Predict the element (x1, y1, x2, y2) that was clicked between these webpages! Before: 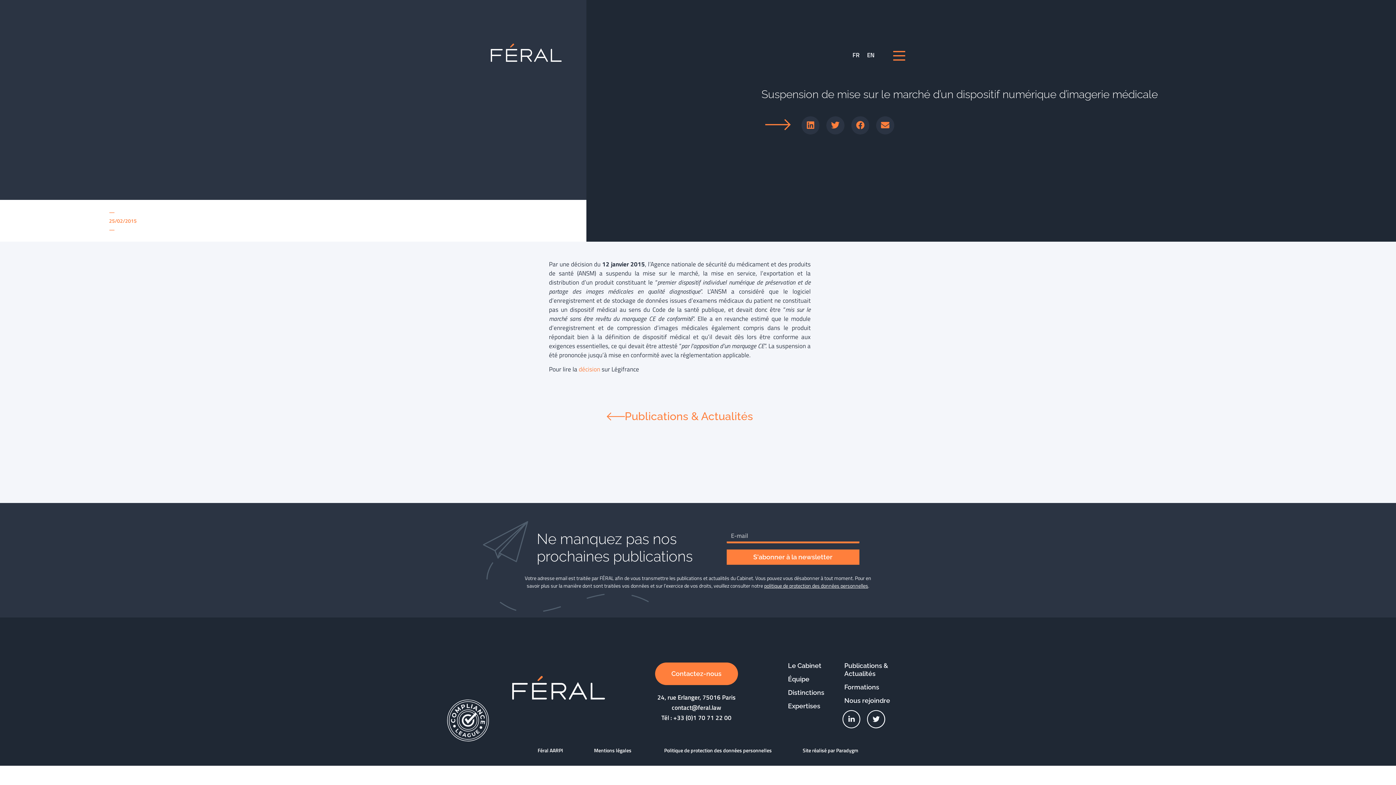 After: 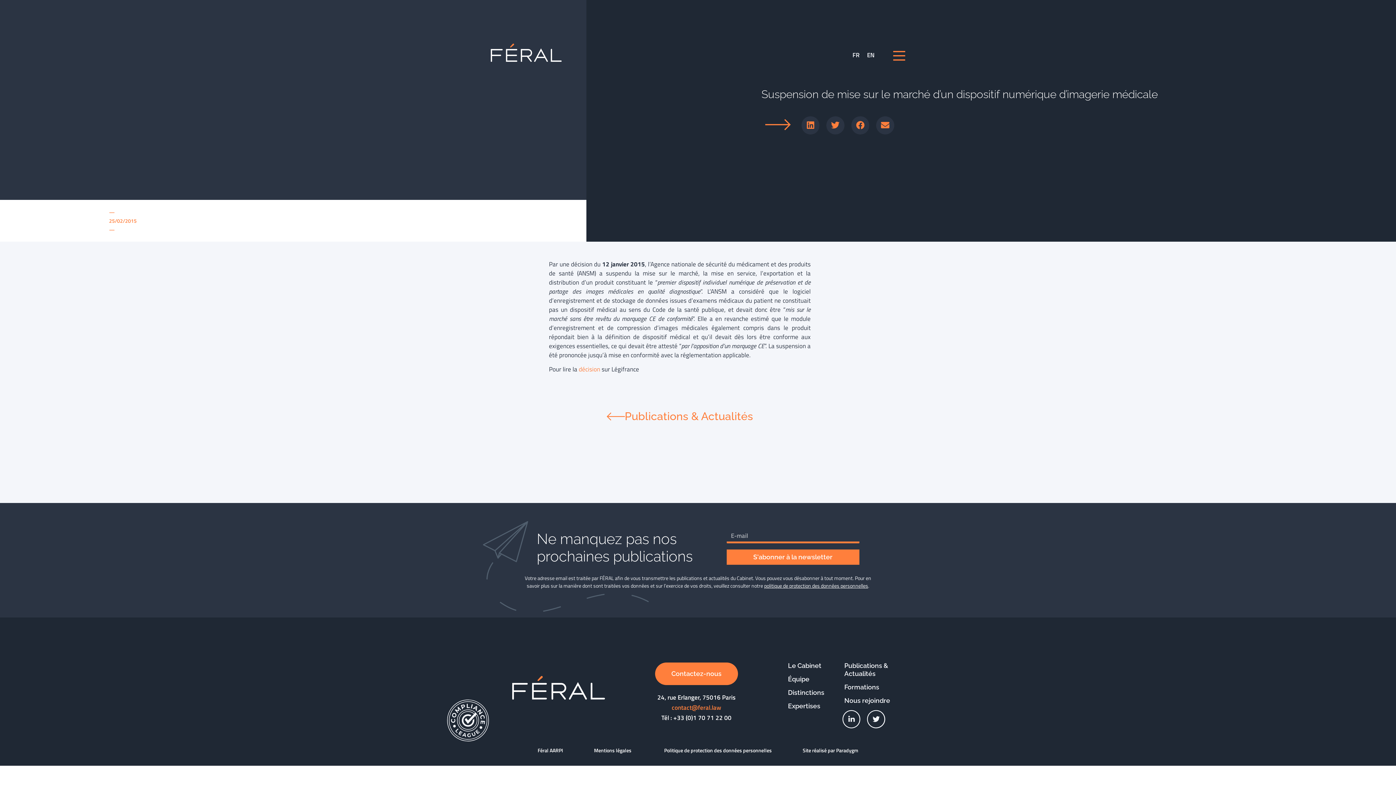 Action: bbox: (671, 703, 721, 712) label: contact@feral.law